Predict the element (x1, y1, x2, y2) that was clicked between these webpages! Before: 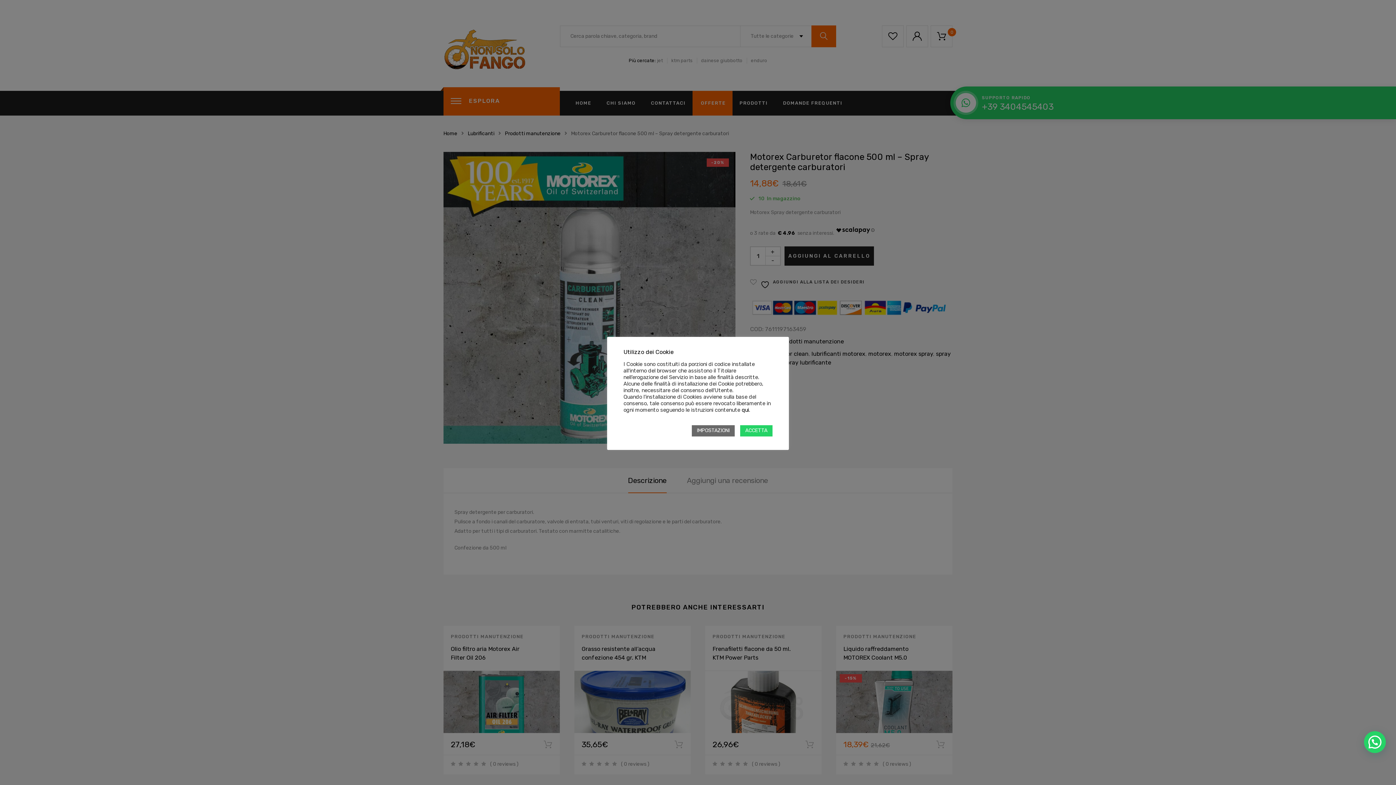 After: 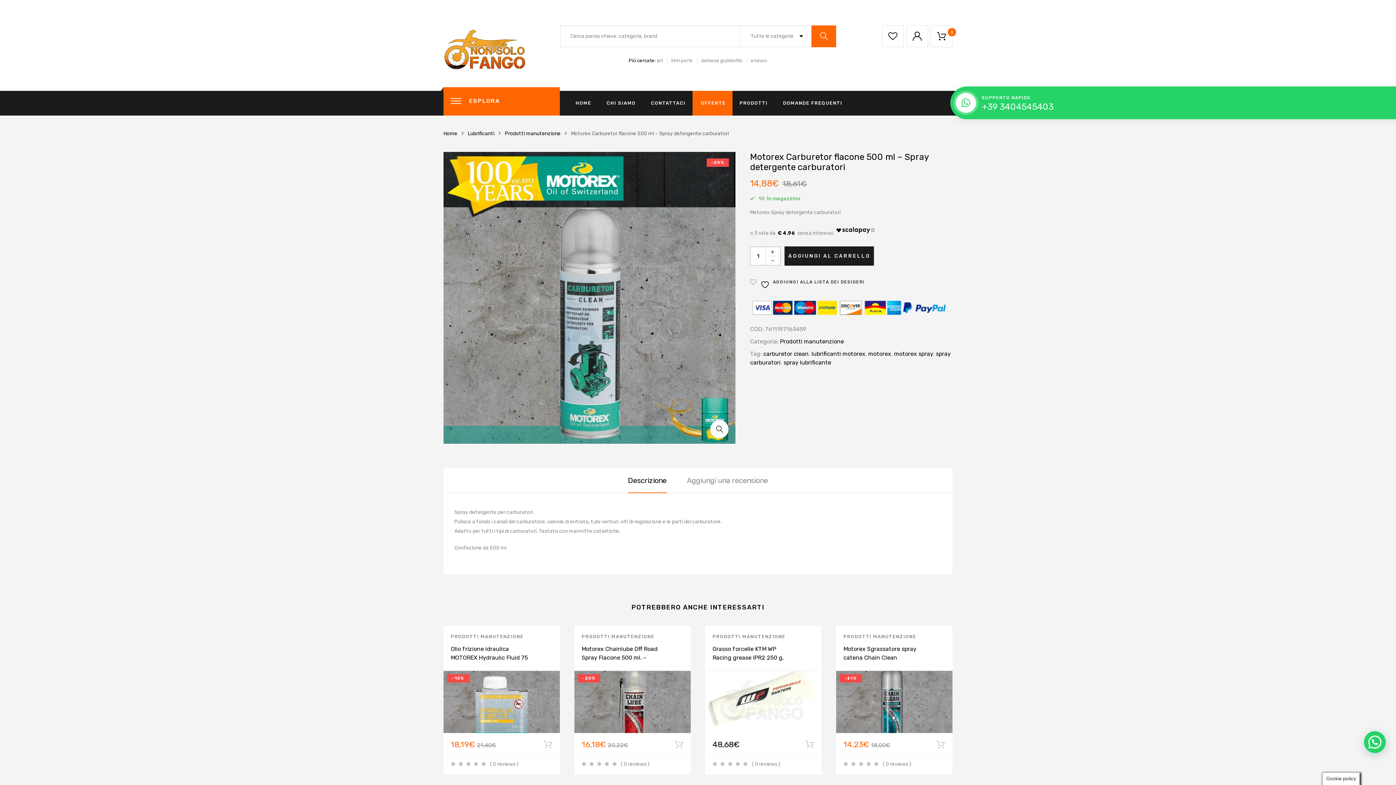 Action: label: ACCETTA bbox: (740, 425, 772, 436)